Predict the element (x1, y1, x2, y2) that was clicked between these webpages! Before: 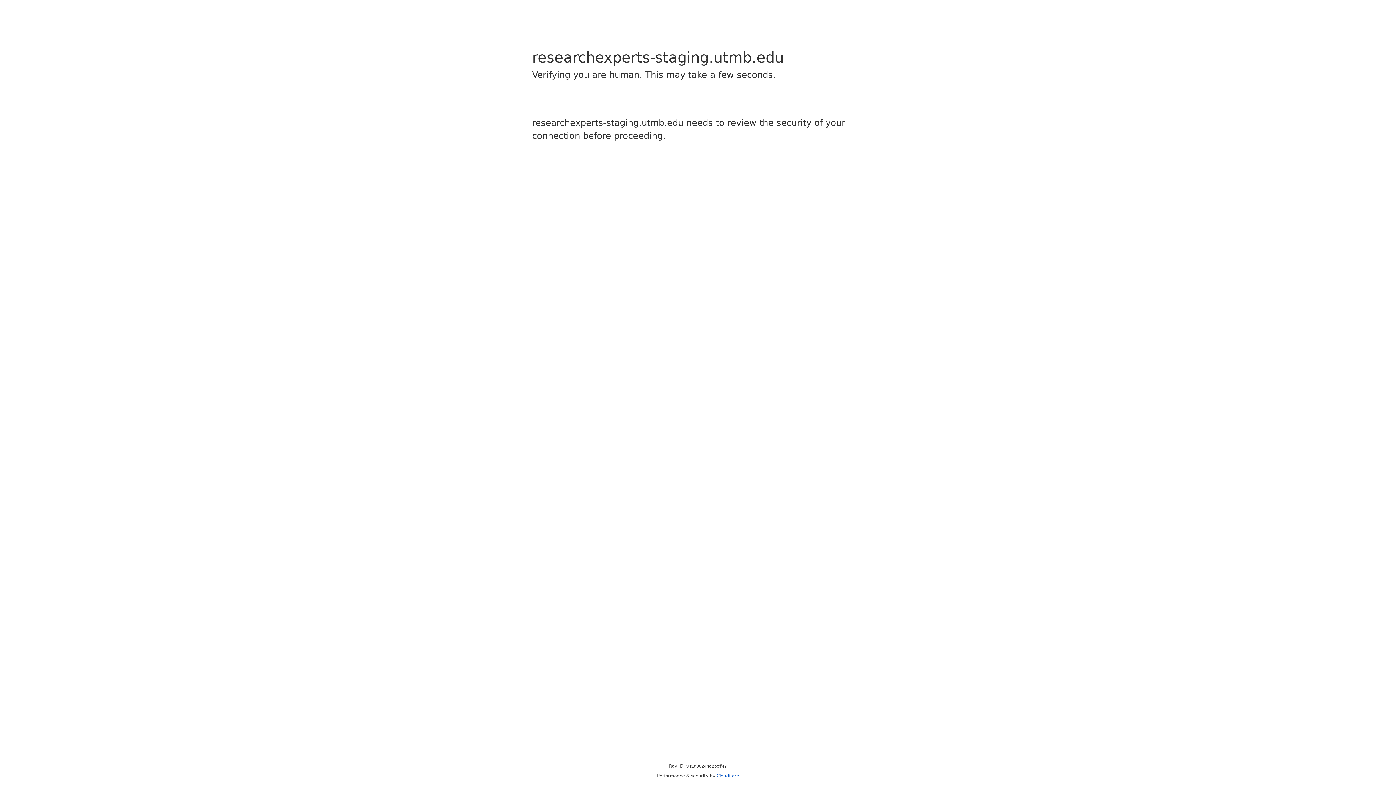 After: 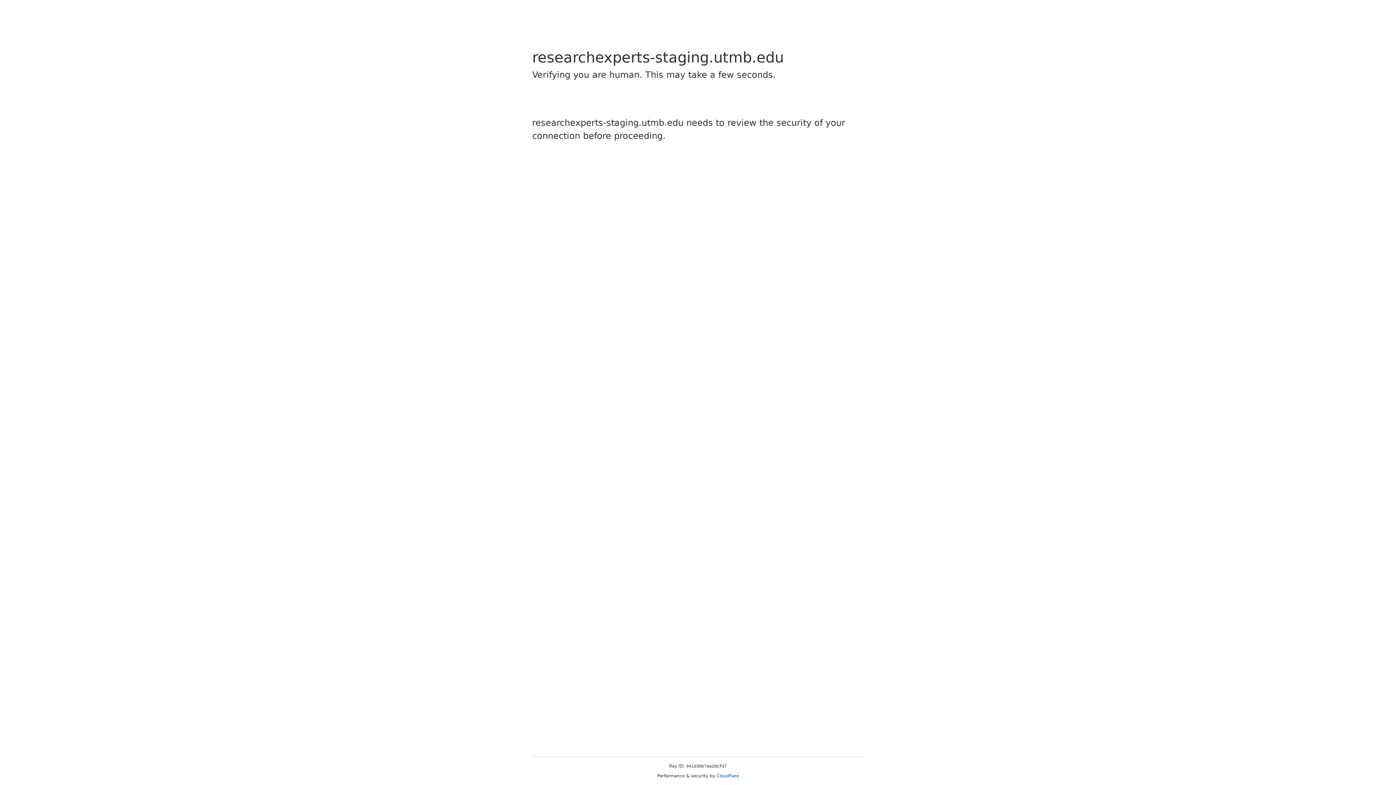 Action: bbox: (716, 773, 739, 778) label: Cloudflare